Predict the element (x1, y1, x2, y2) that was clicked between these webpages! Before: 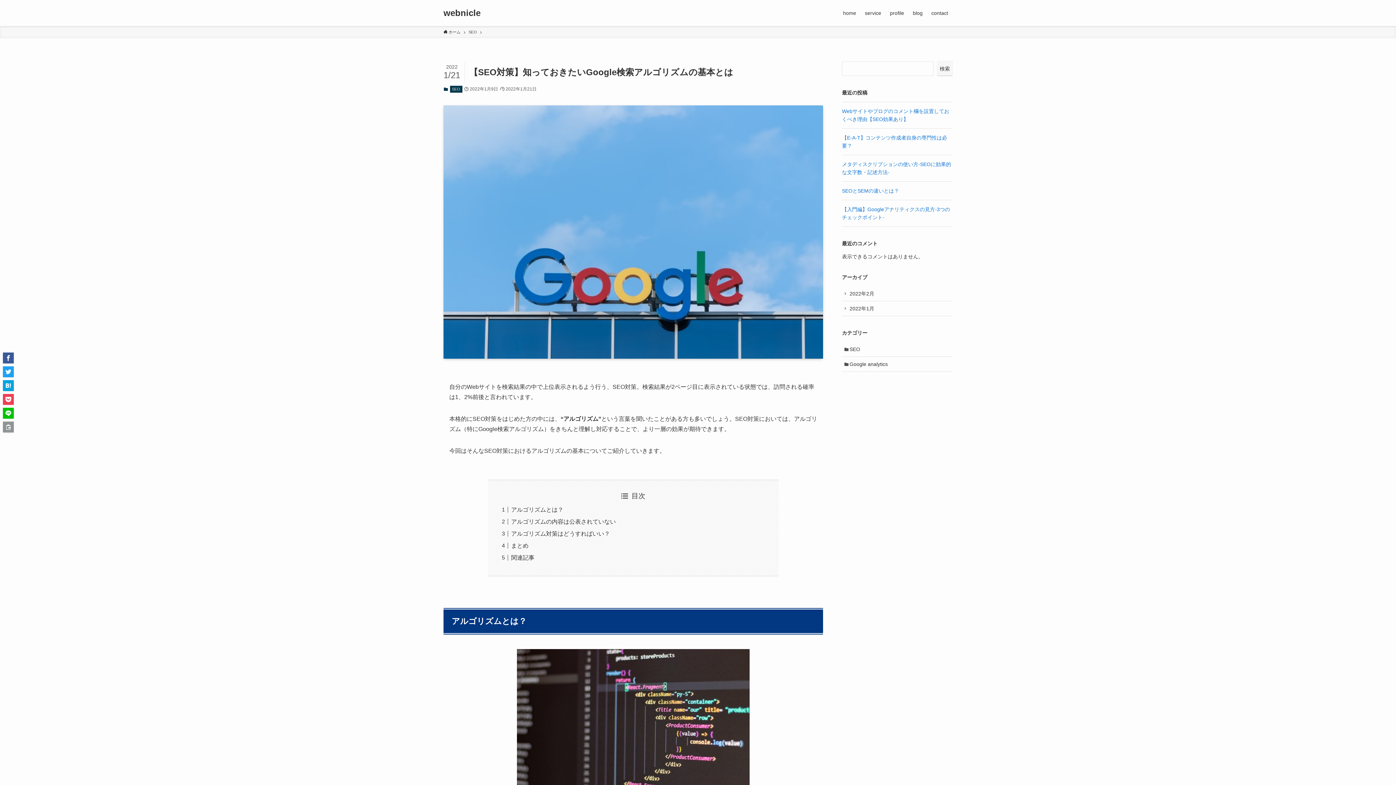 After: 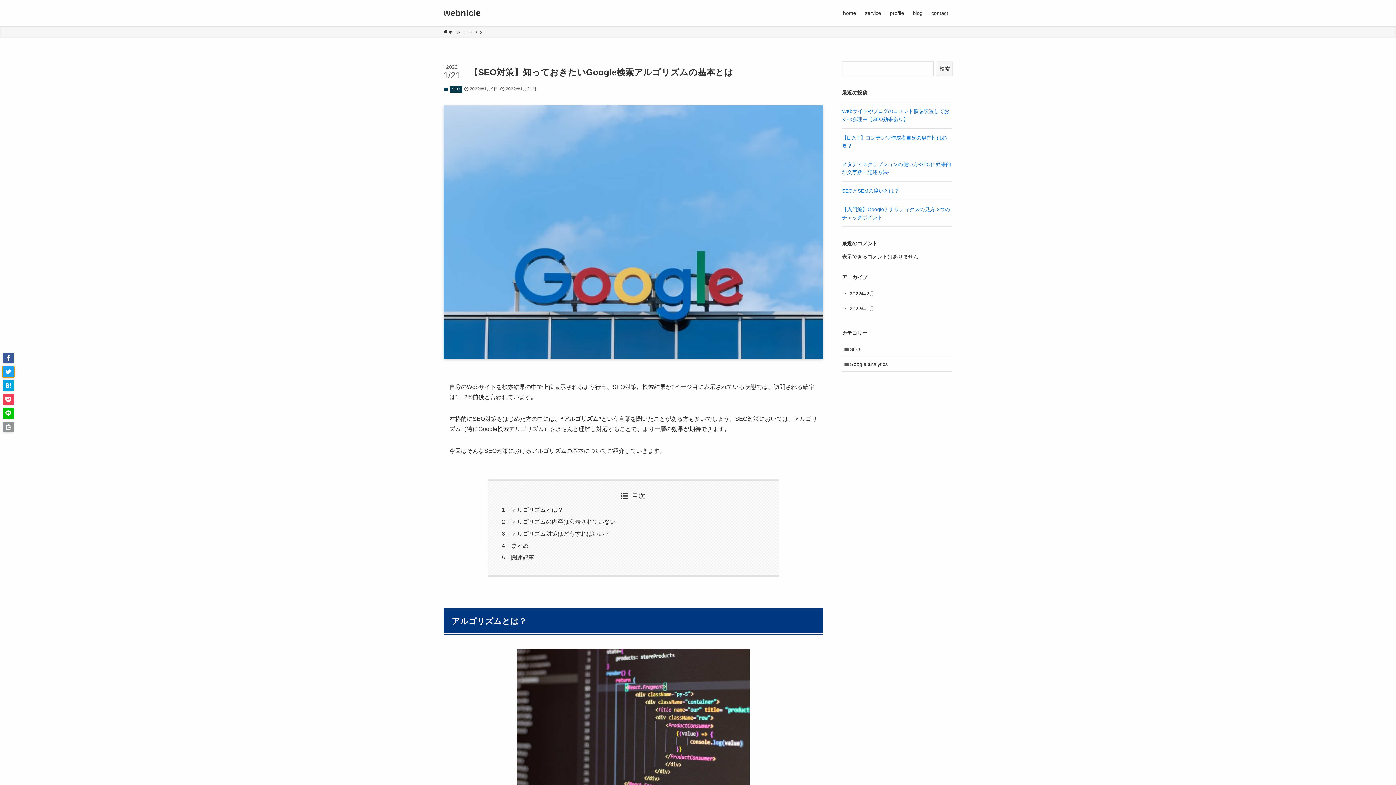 Action: bbox: (2, 366, 13, 377)